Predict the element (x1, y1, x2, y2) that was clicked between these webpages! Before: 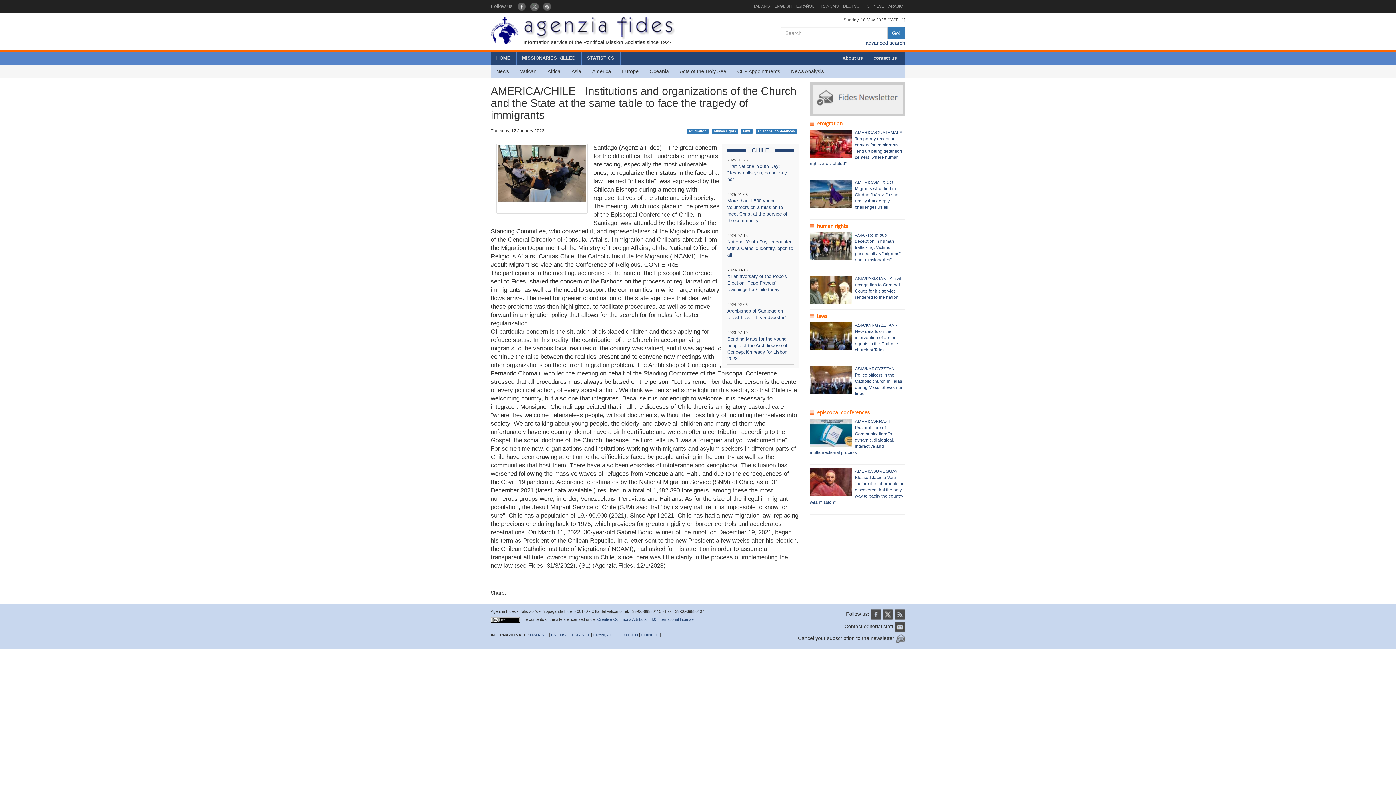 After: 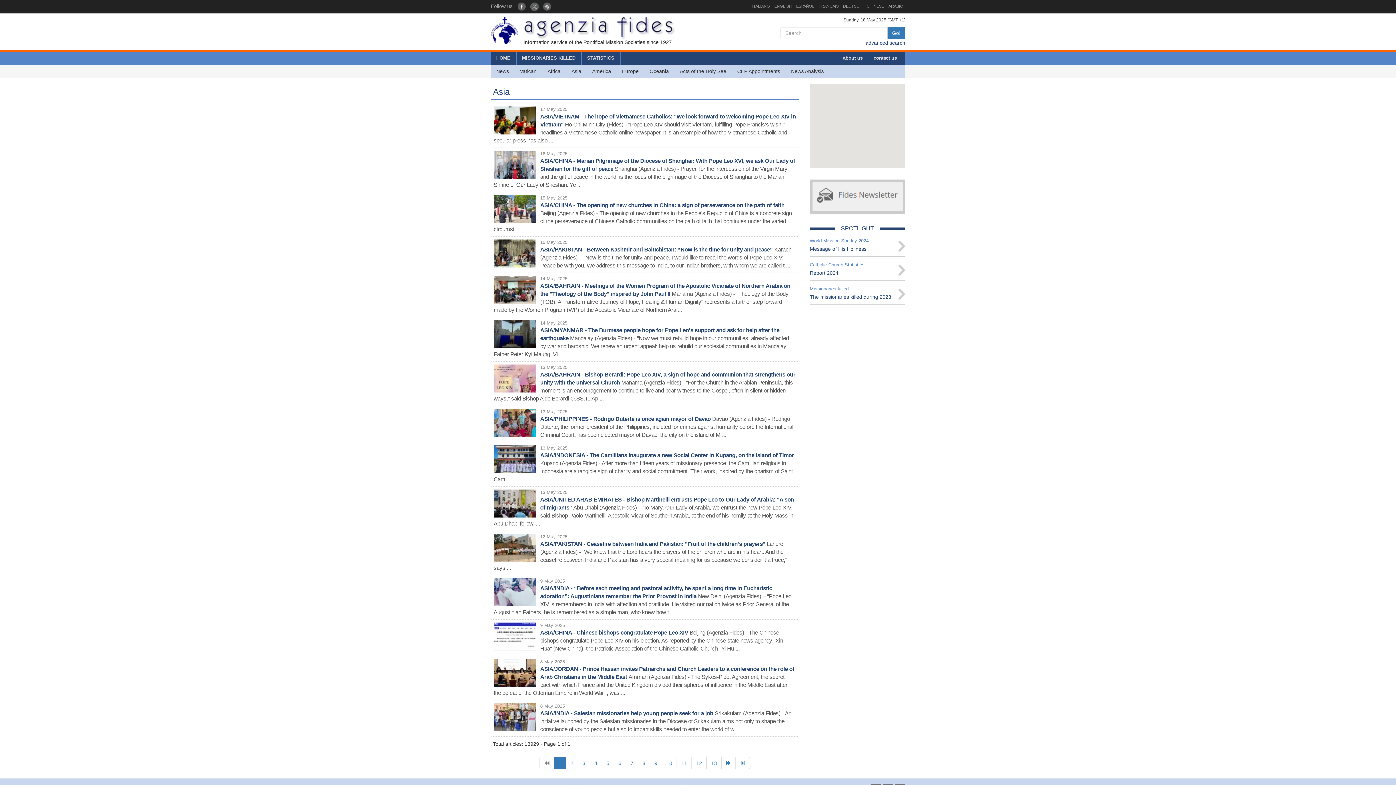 Action: bbox: (566, 64, 586, 77) label: Asia